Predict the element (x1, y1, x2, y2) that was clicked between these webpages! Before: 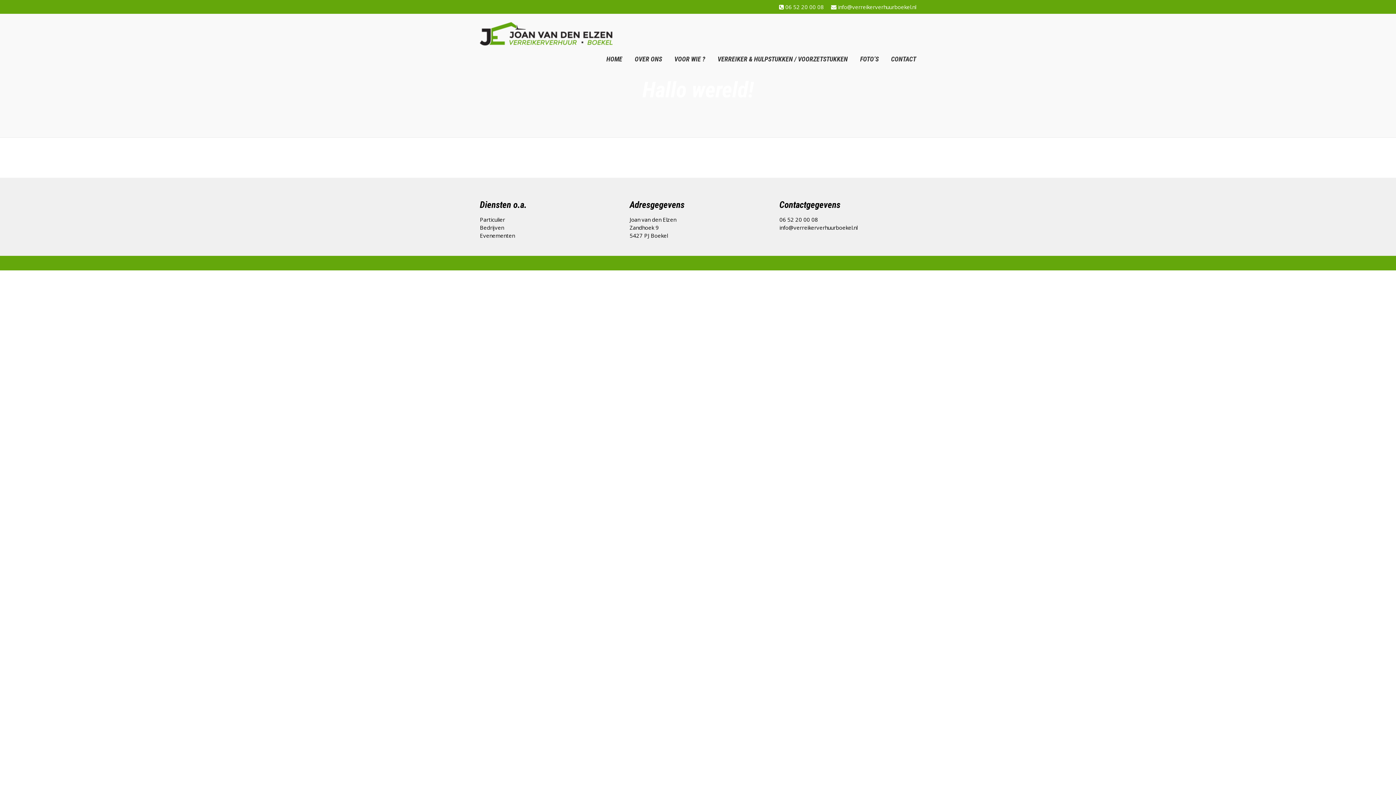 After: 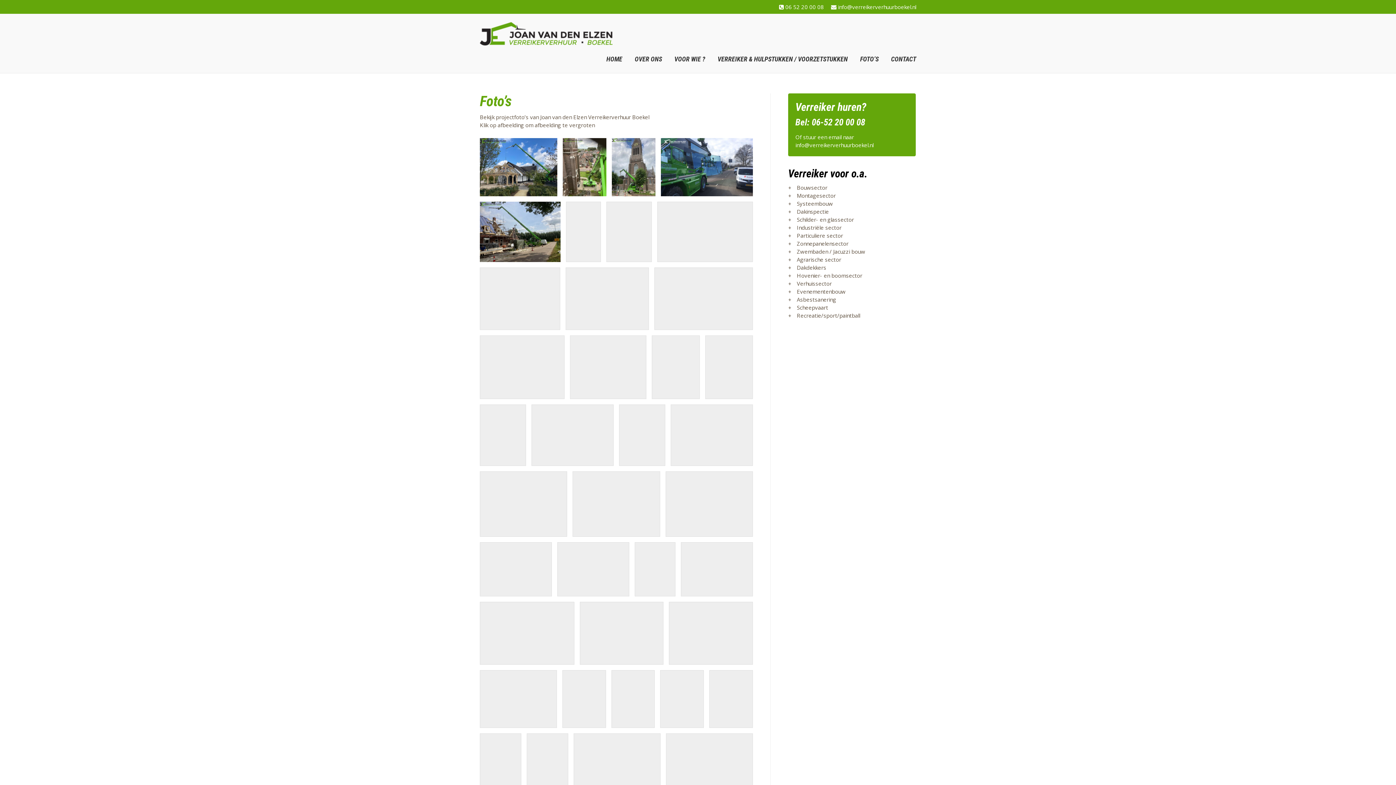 Action: bbox: (854, 47, 885, 71) label: FOTO’S